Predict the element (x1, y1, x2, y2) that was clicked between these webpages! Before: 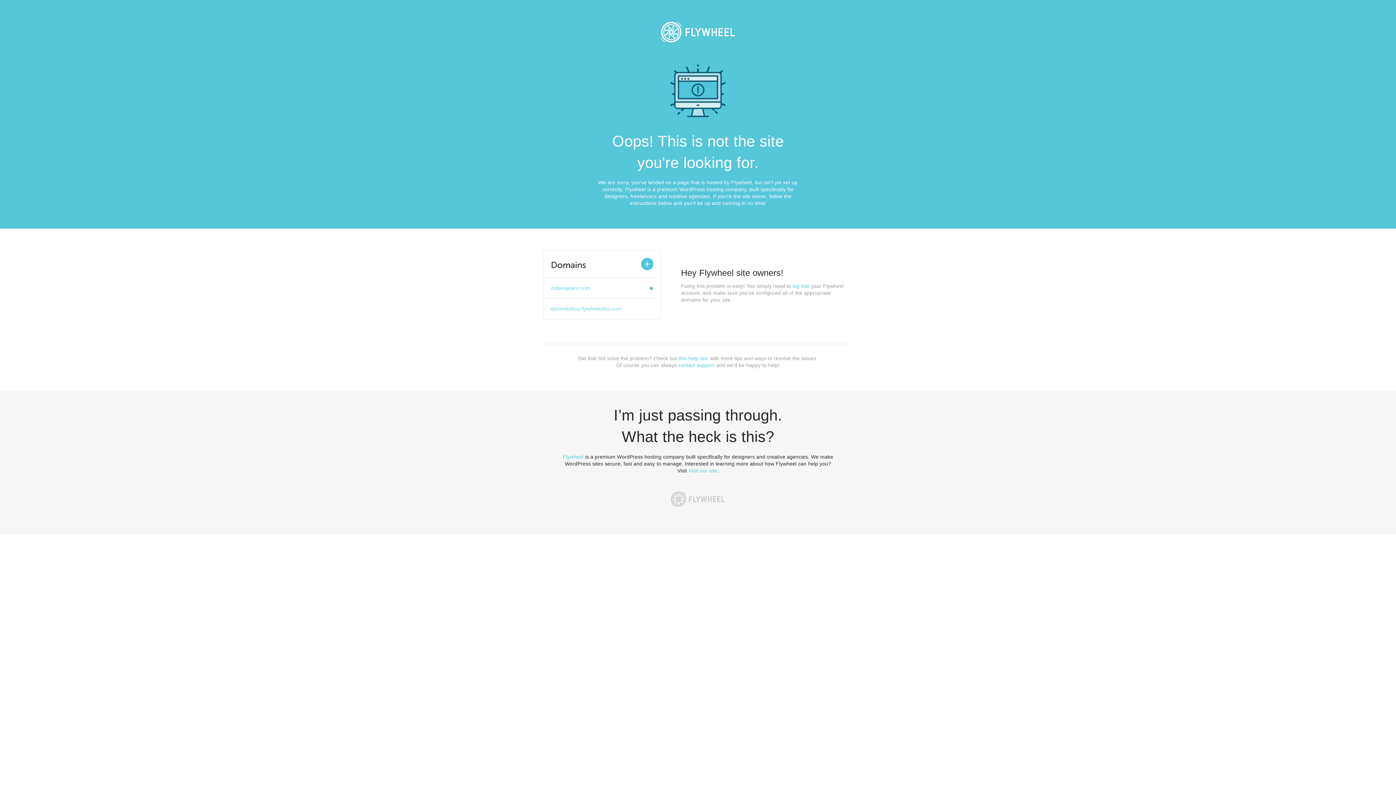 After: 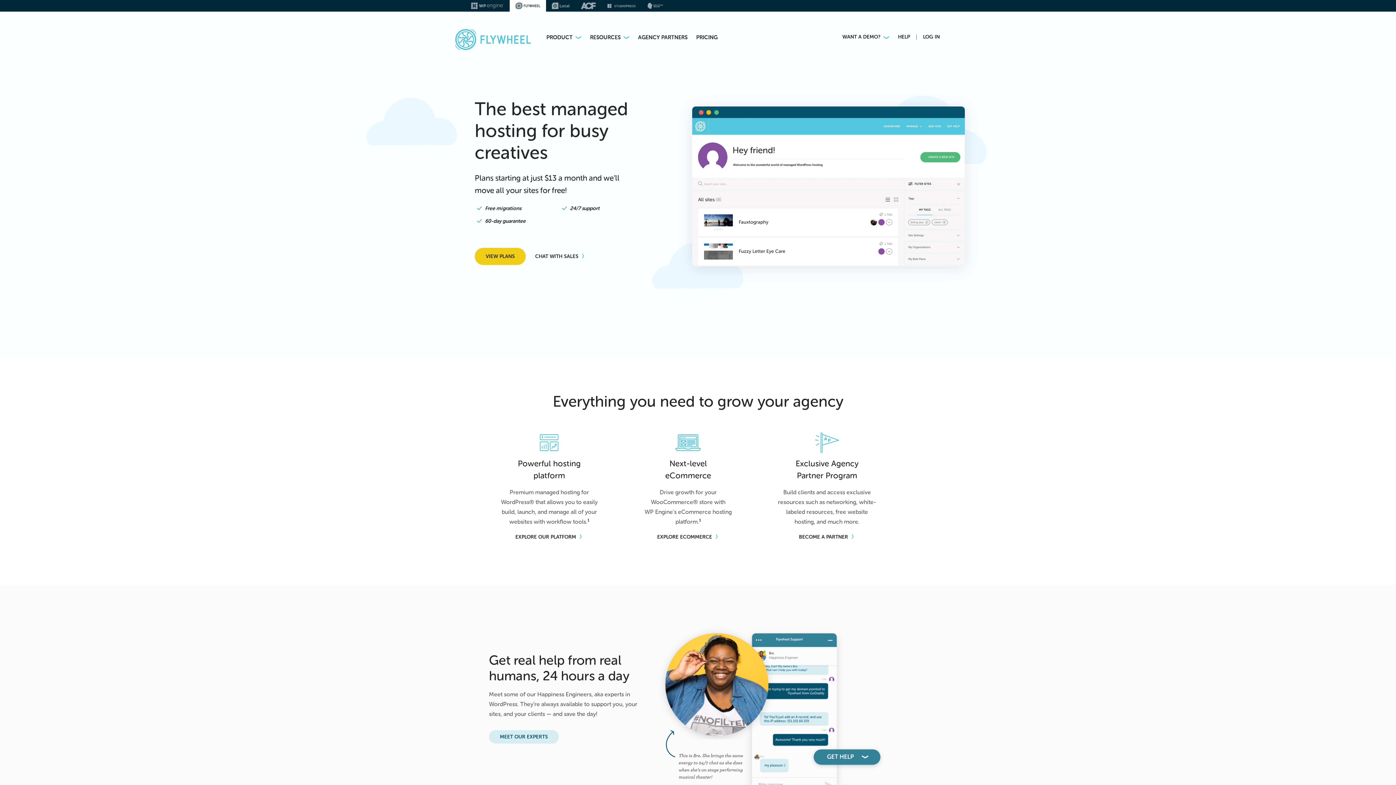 Action: bbox: (562, 454, 583, 460) label: Flywheel